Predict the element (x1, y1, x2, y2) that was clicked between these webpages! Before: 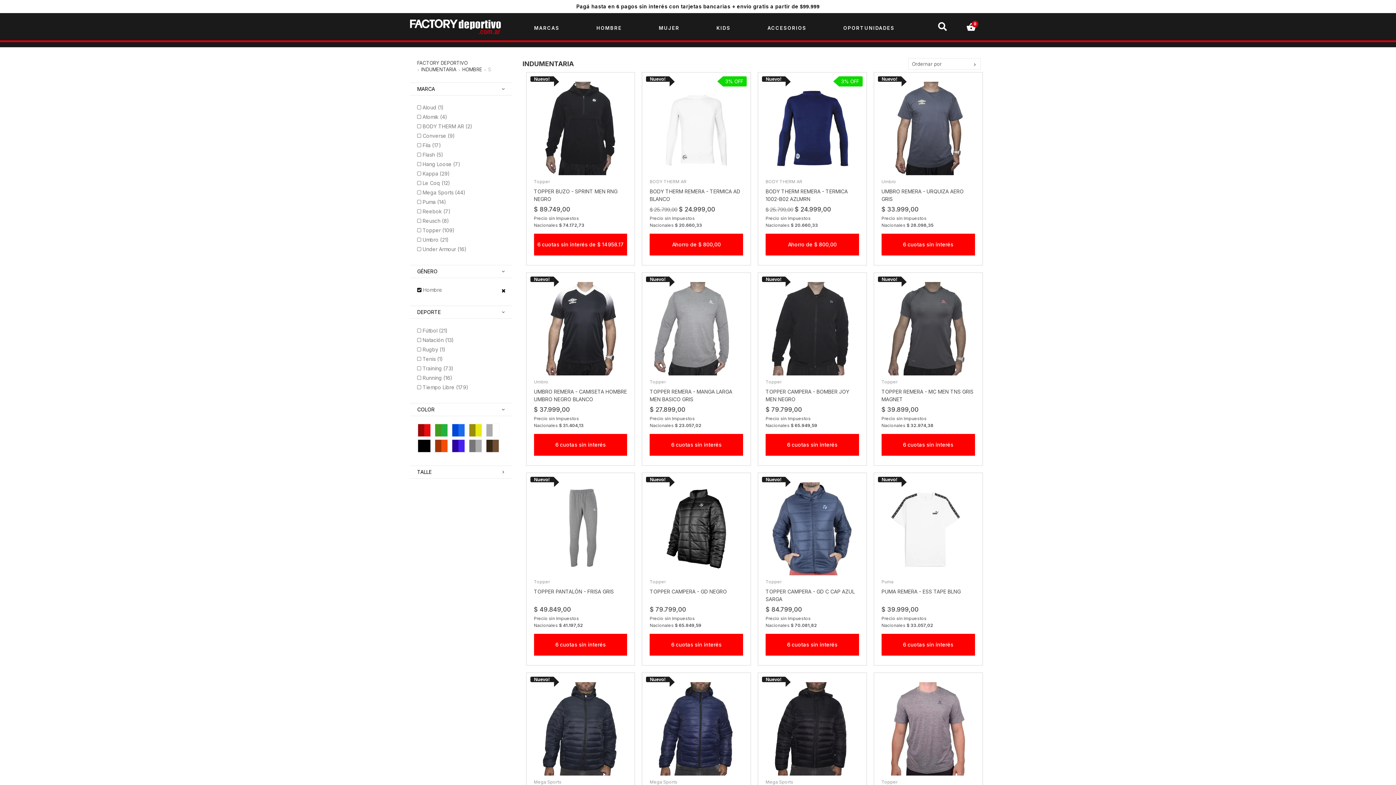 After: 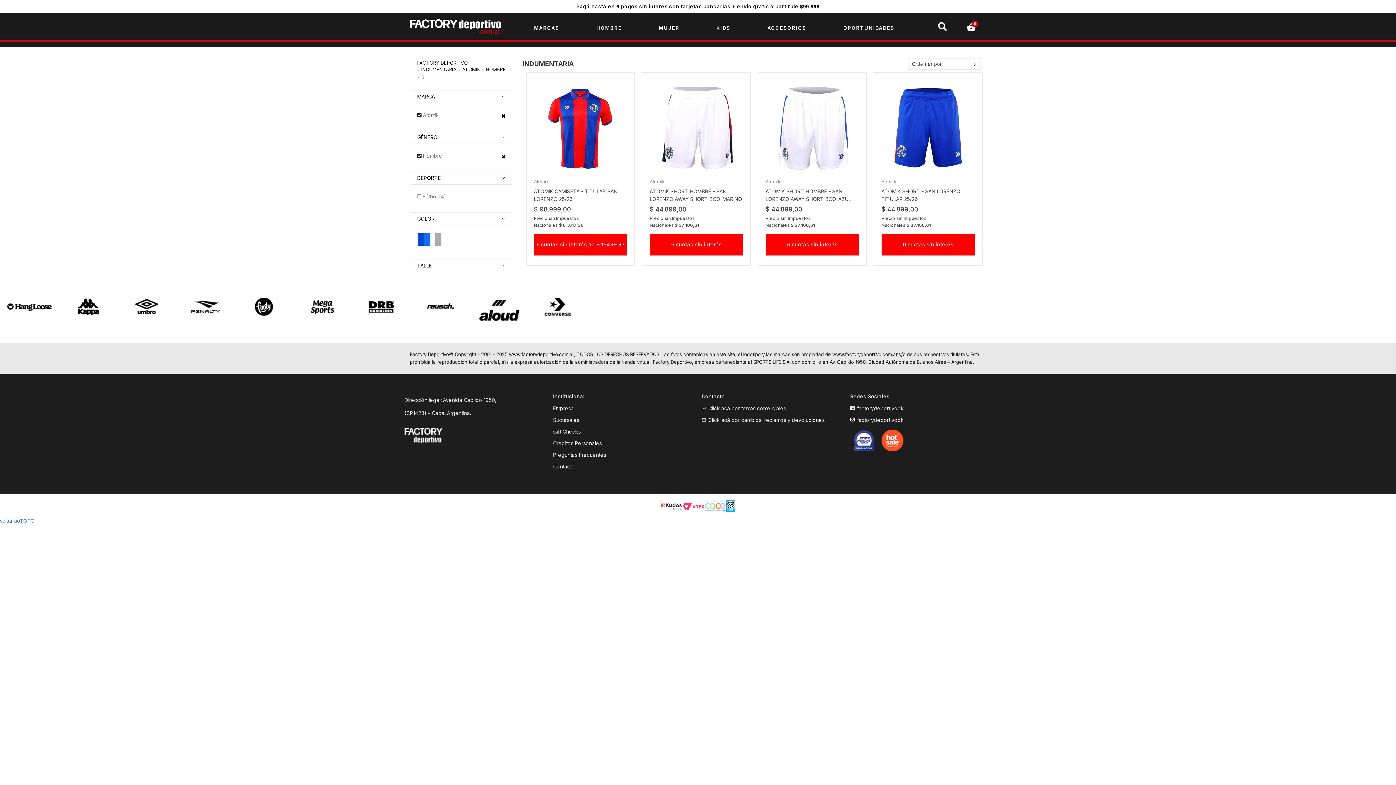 Action: bbox: (417, 113, 447, 119) label:  Atomik (4)